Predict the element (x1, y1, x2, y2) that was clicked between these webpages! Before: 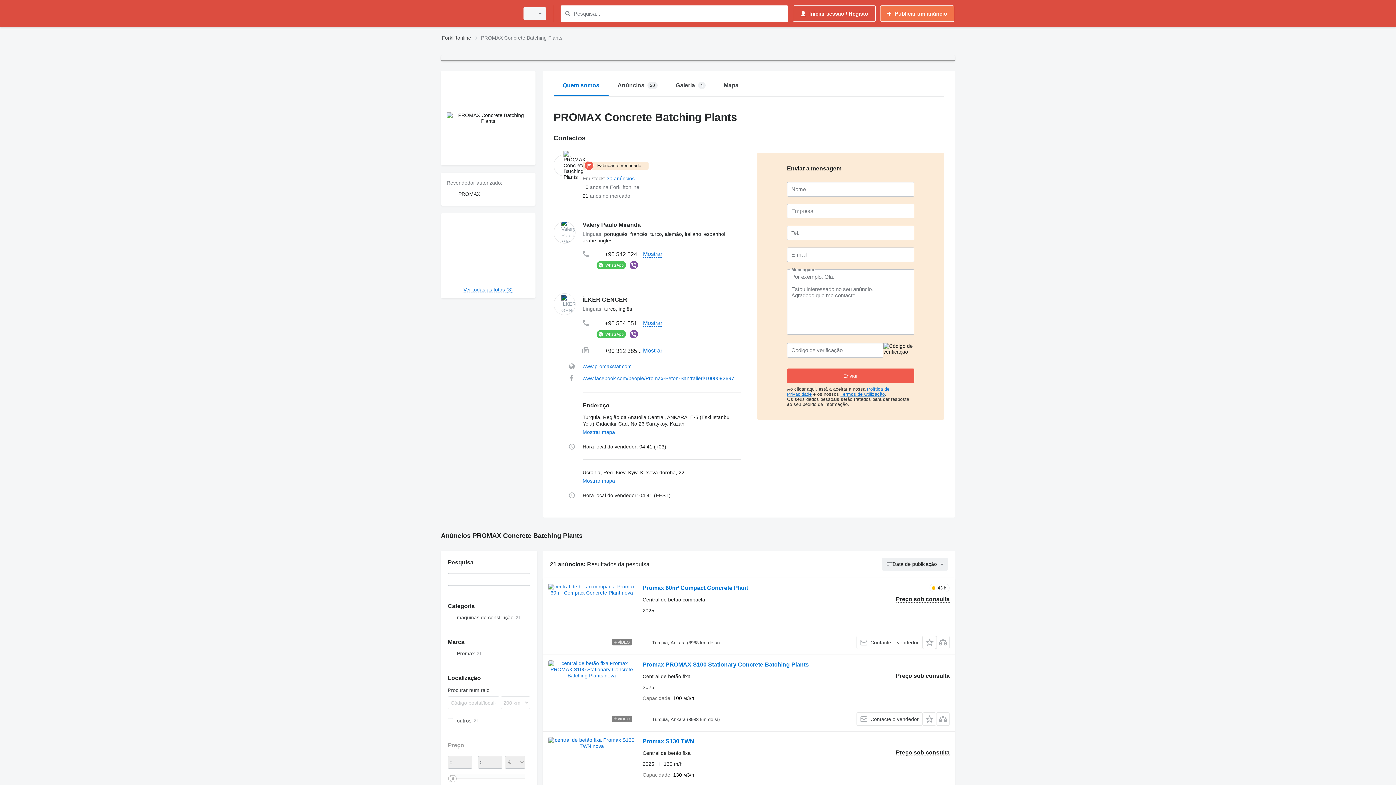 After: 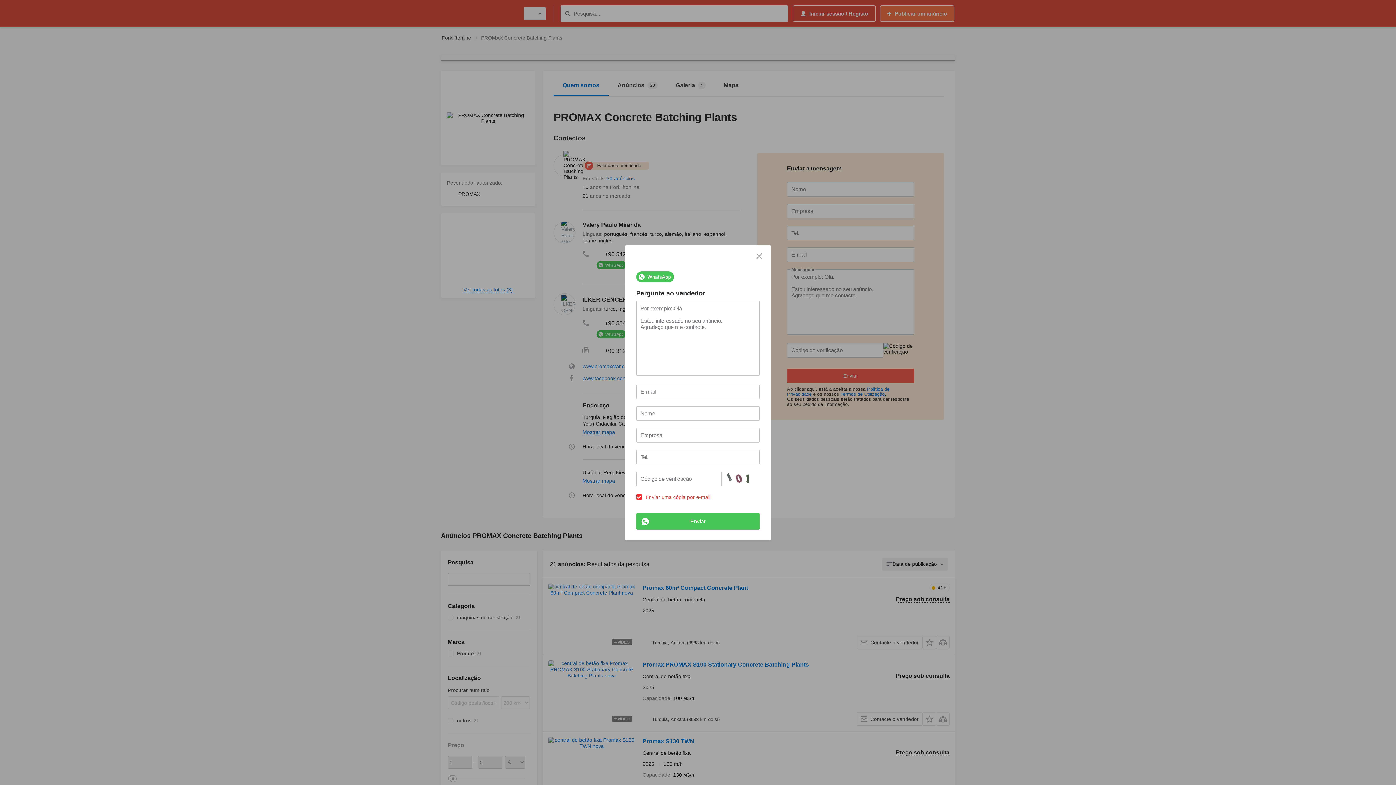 Action: bbox: (596, 330, 626, 338)